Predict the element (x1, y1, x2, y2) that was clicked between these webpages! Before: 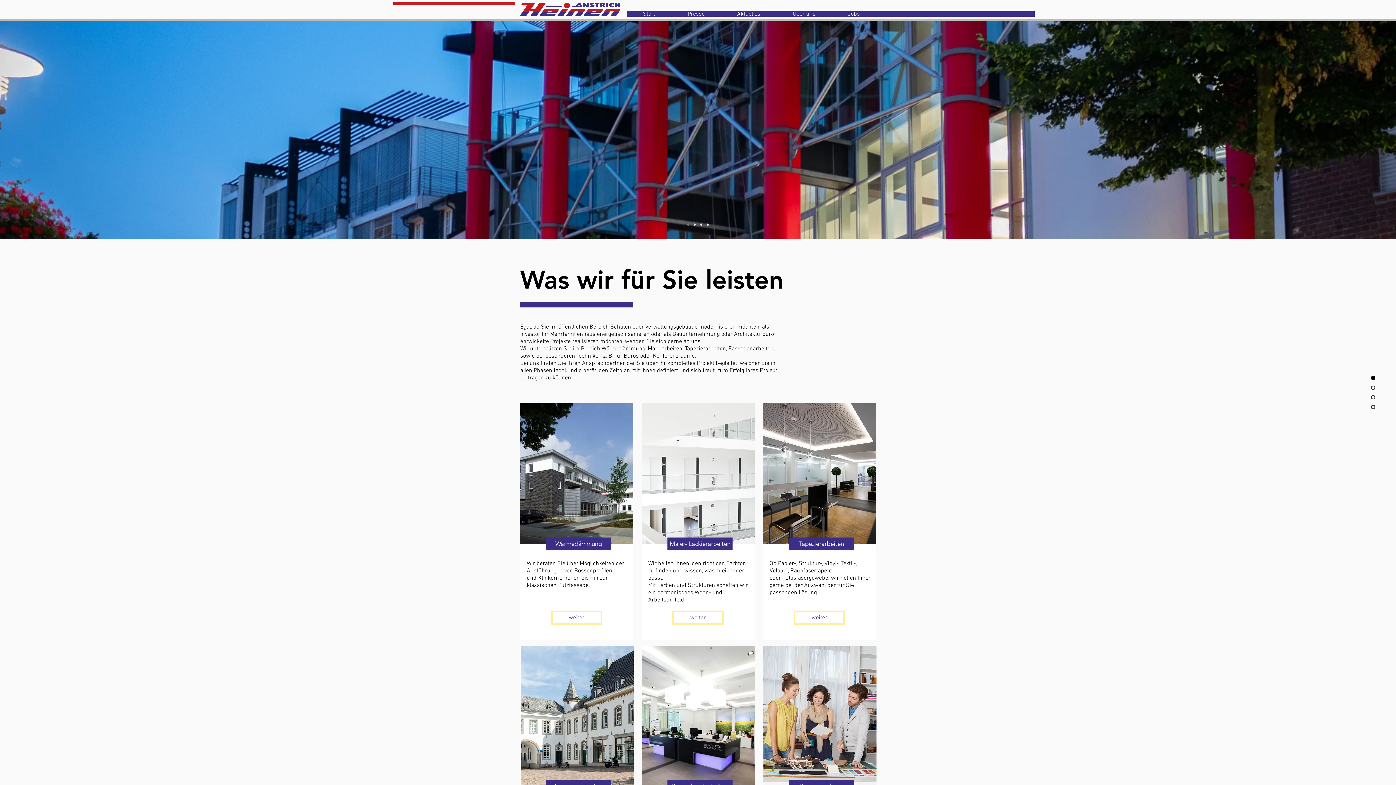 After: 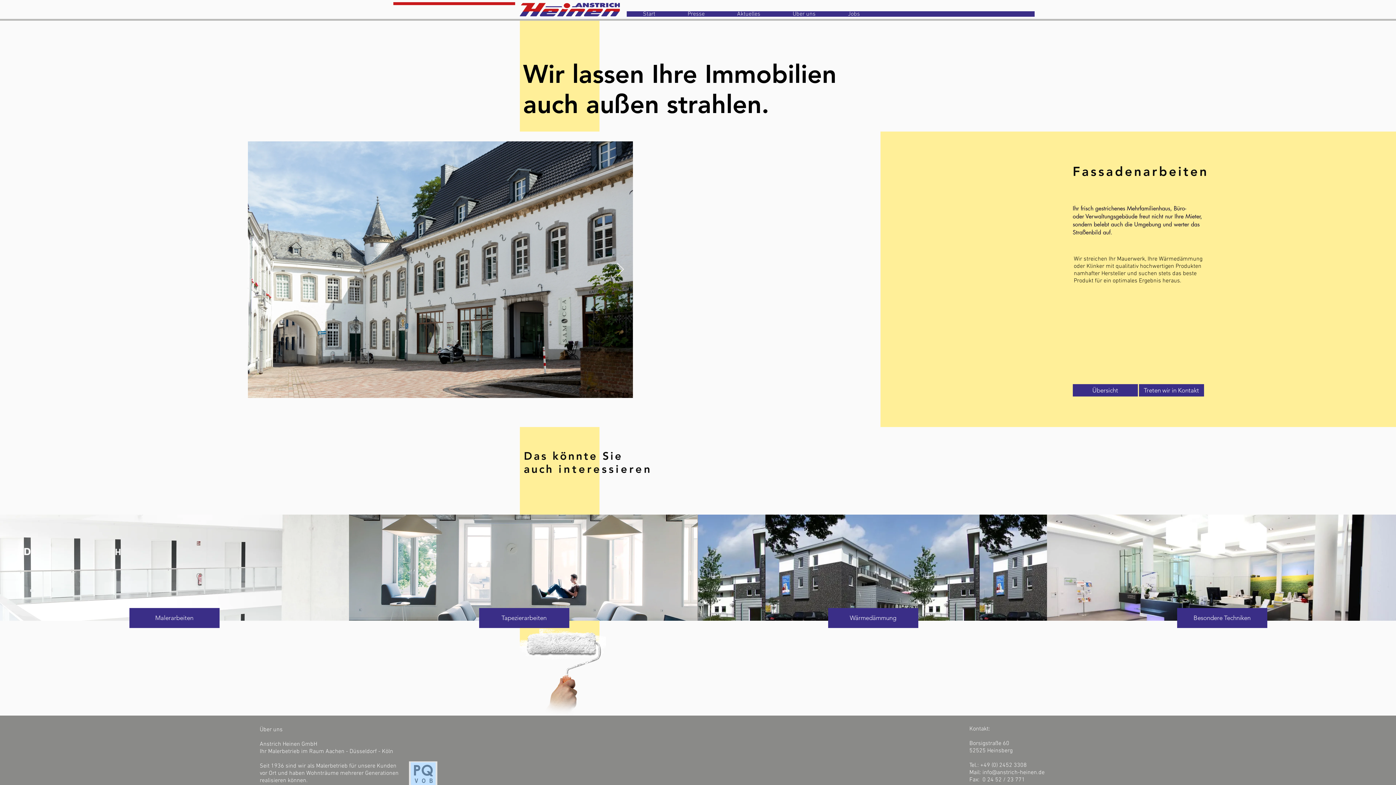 Action: bbox: (520, 646, 633, 787)